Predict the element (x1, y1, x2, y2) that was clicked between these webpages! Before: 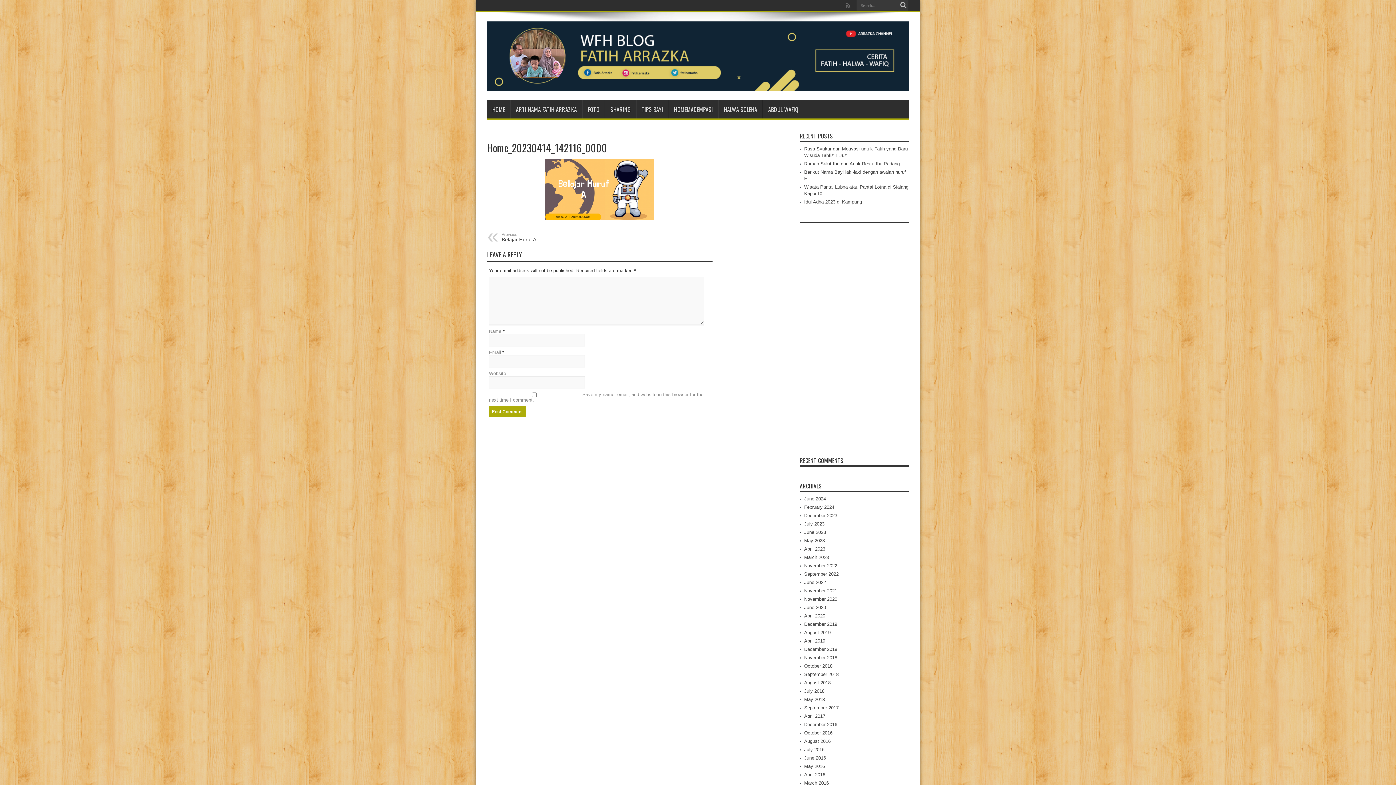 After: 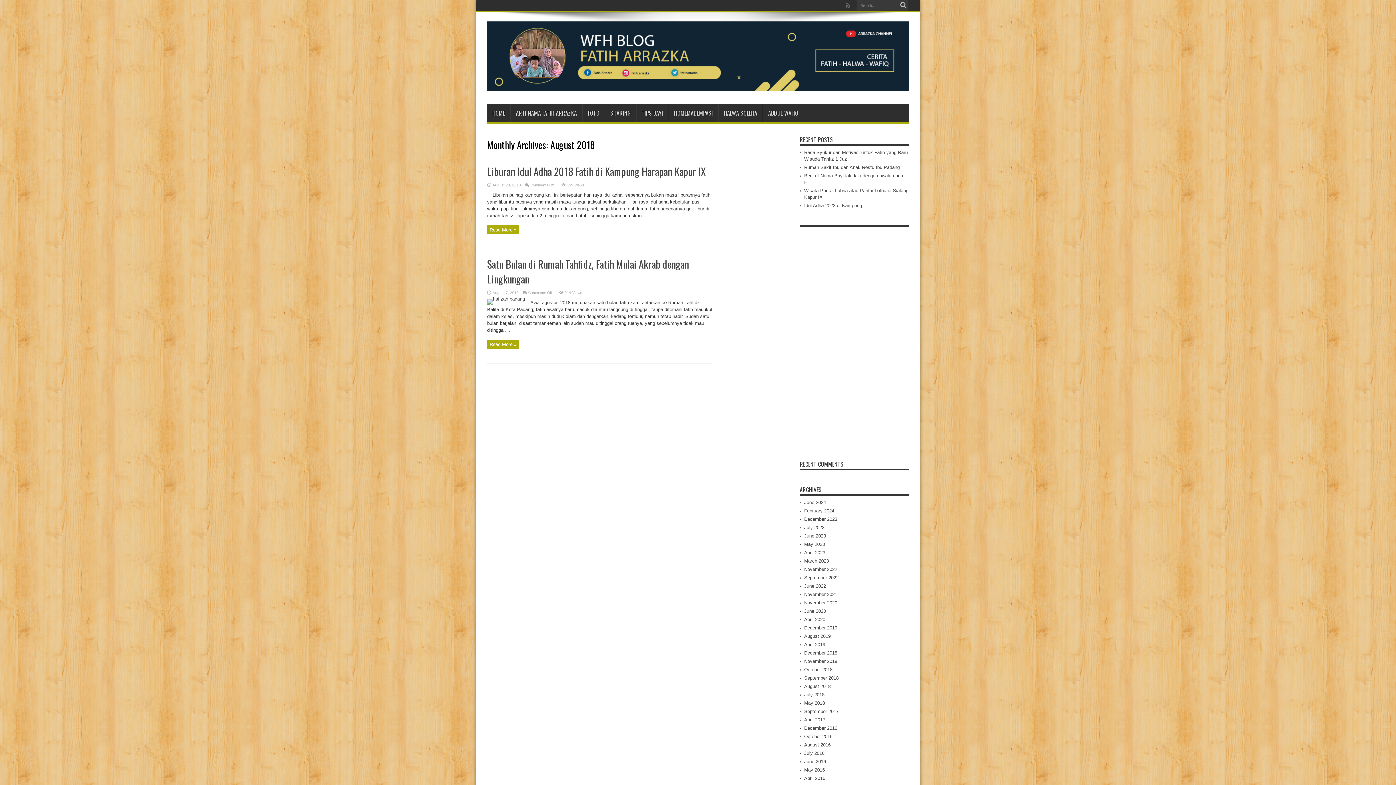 Action: label: August 2018 bbox: (804, 680, 830, 685)